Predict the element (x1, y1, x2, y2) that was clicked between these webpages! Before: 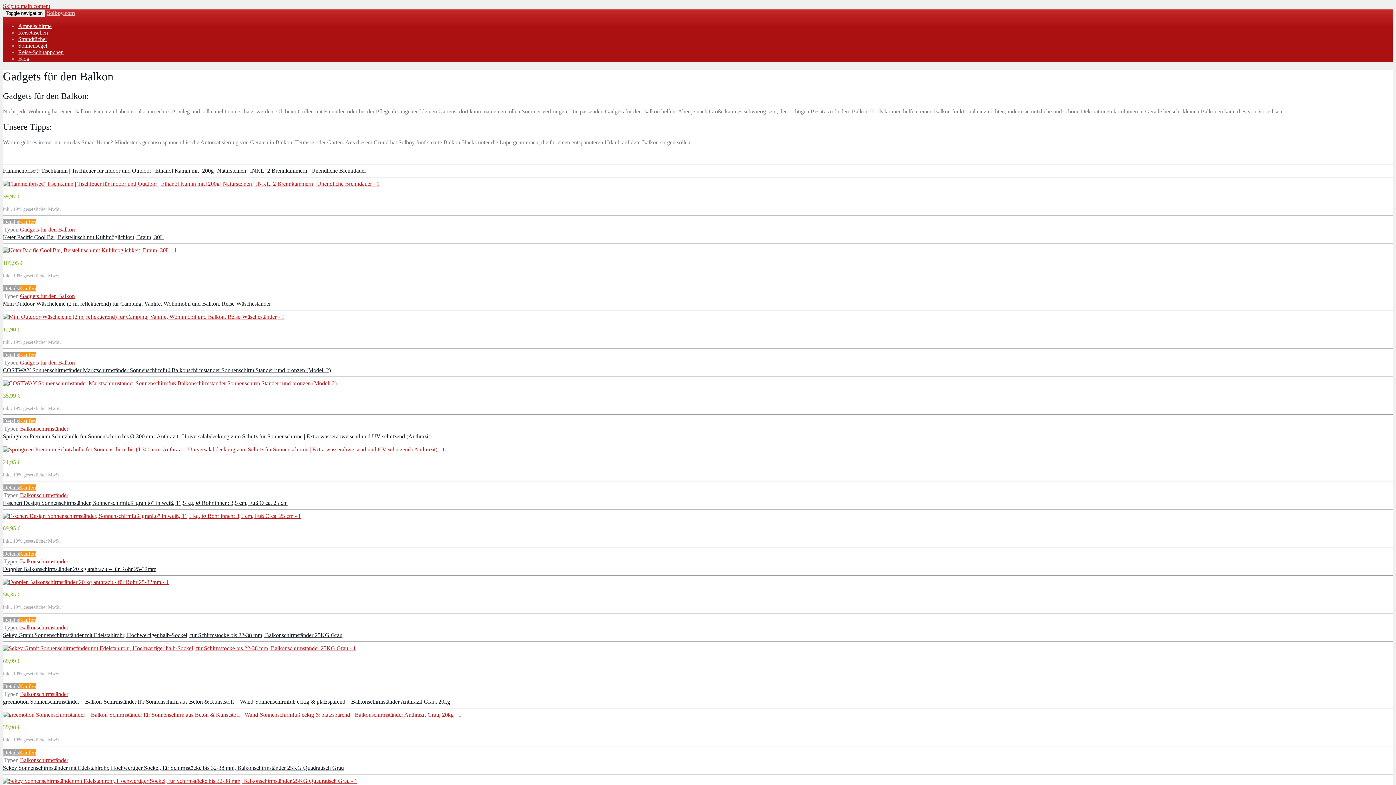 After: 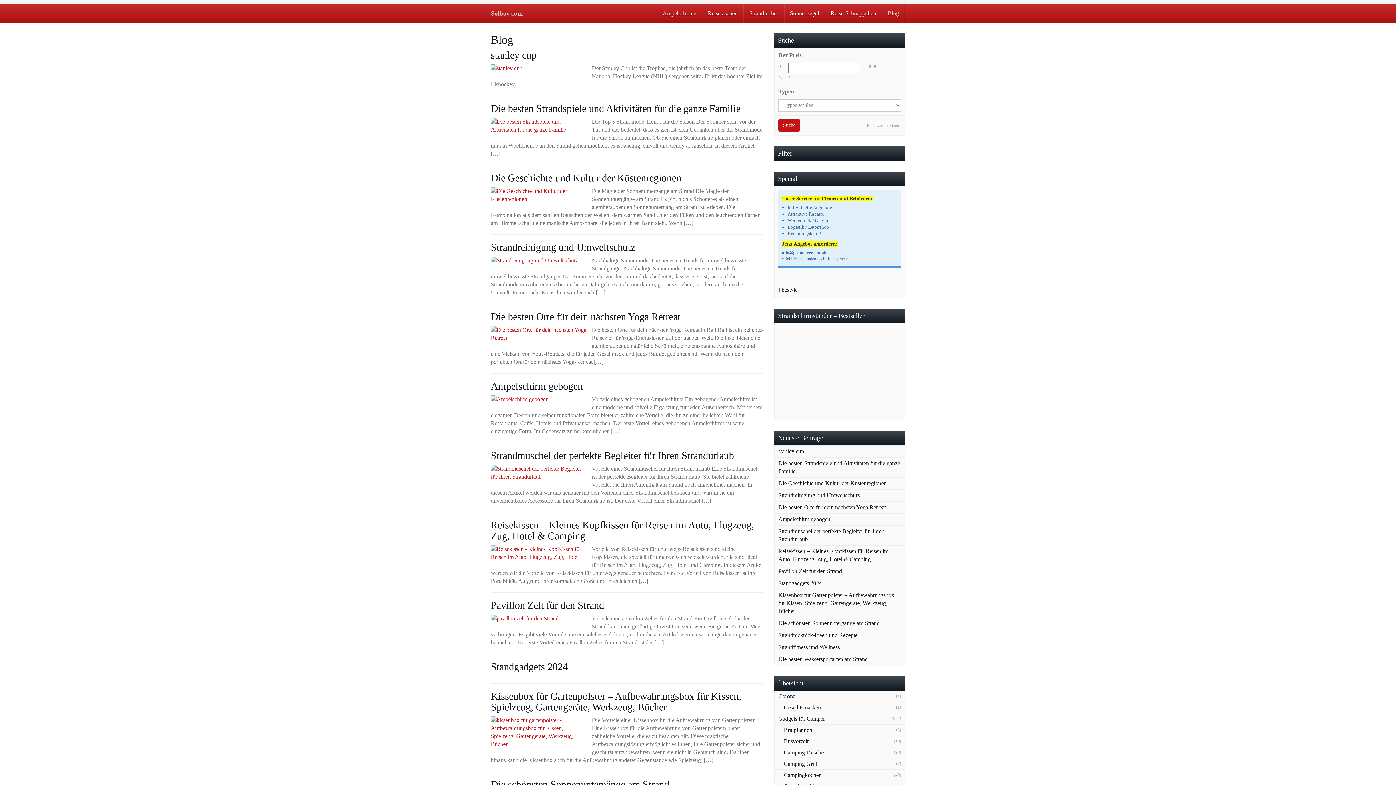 Action: bbox: (18, 55, 29, 61) label: Blog